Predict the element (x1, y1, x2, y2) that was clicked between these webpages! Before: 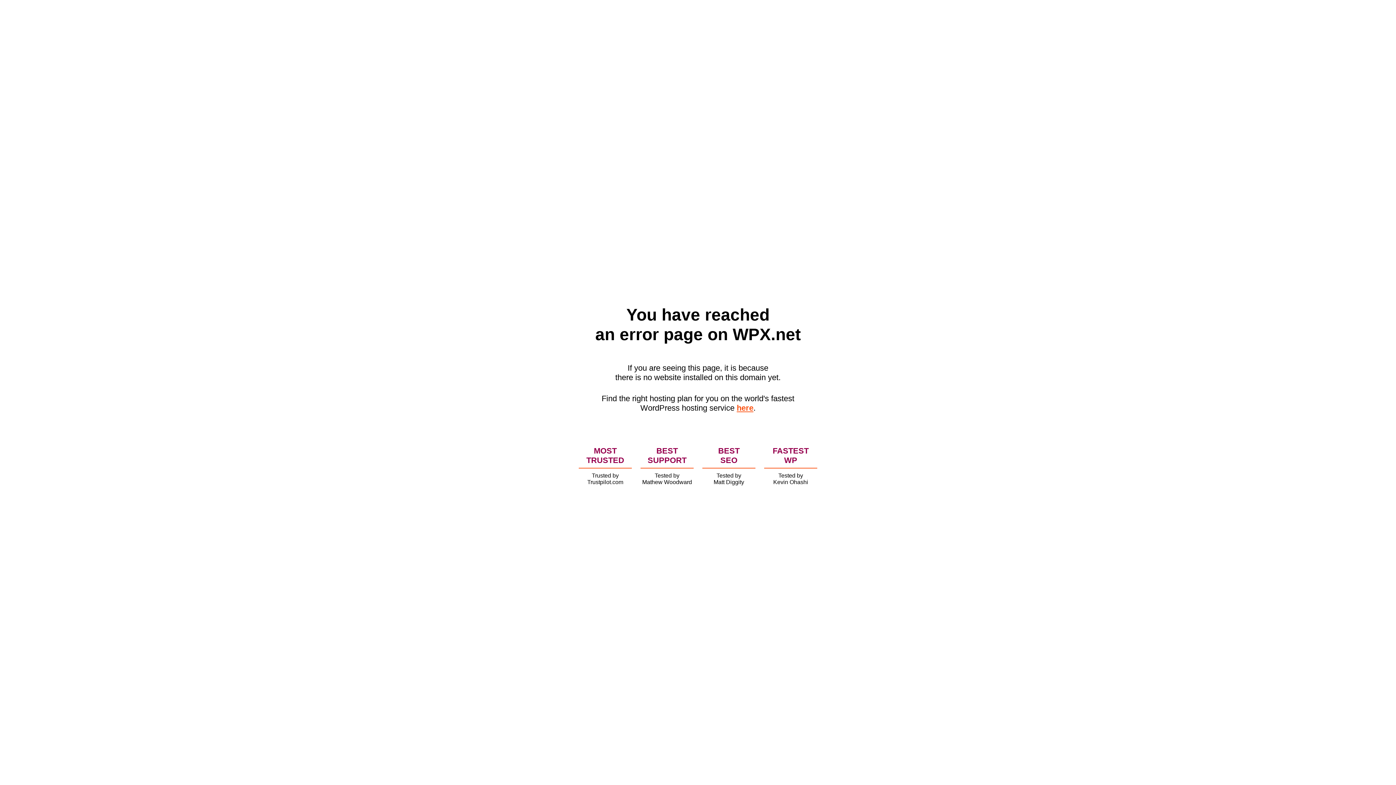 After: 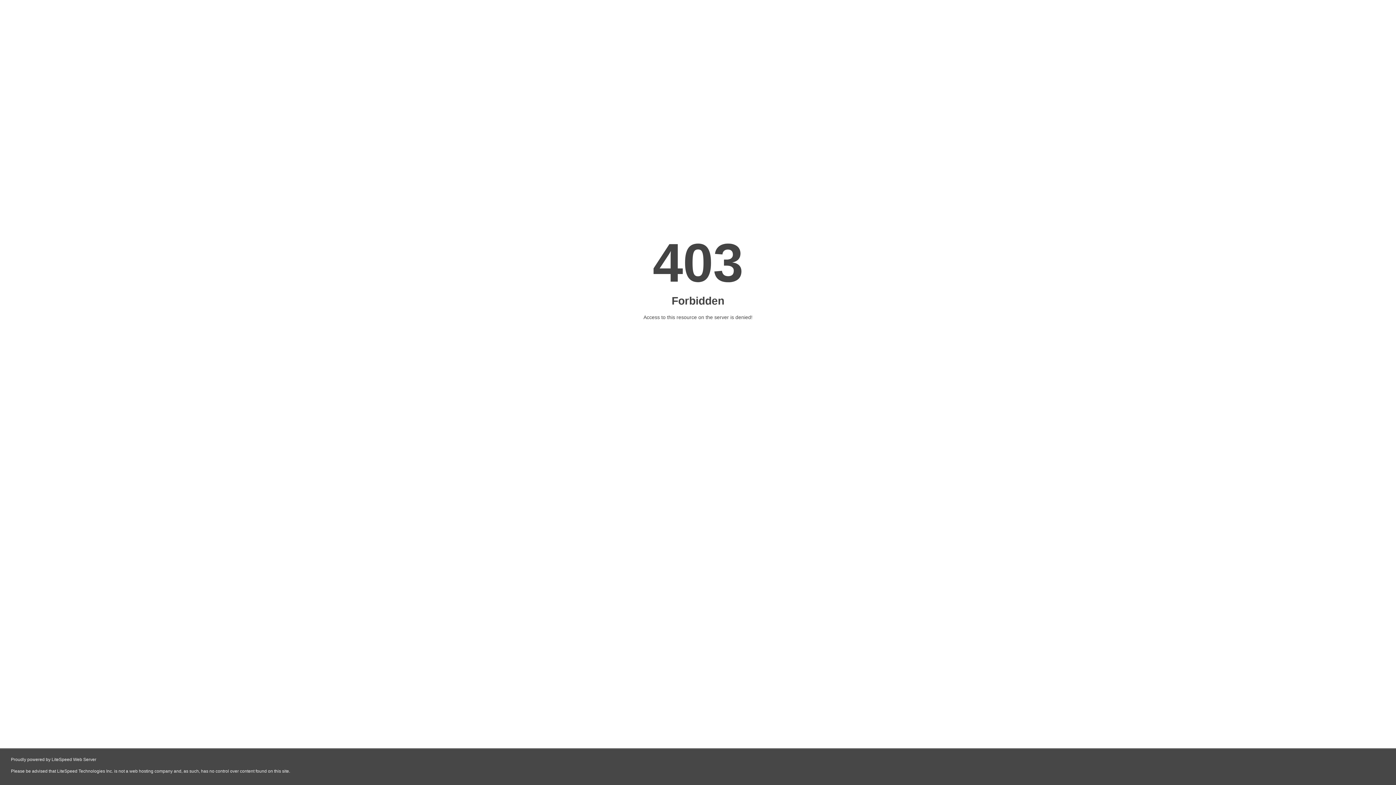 Action: label: here bbox: (736, 403, 753, 412)